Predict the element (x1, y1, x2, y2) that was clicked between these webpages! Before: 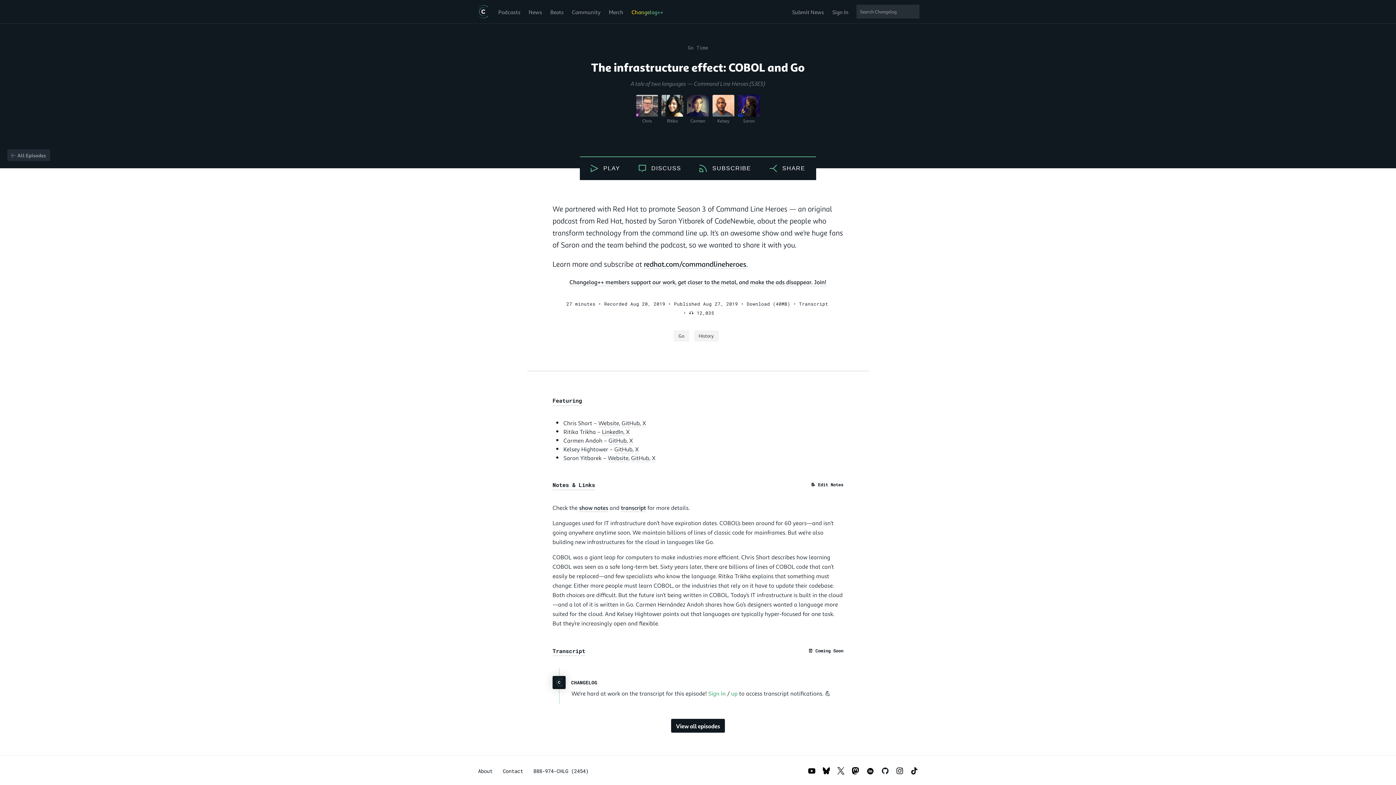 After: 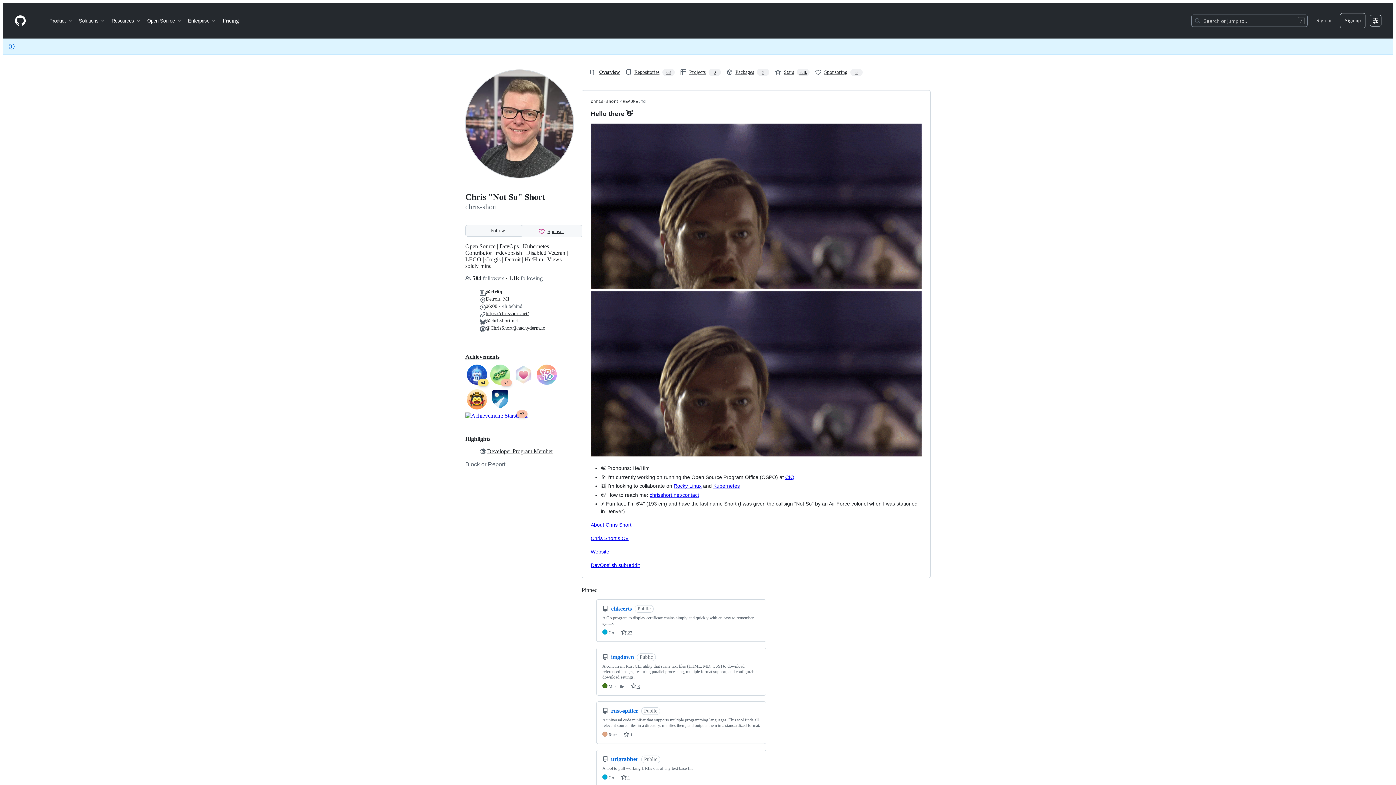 Action: label: GitHub bbox: (621, 419, 640, 427)